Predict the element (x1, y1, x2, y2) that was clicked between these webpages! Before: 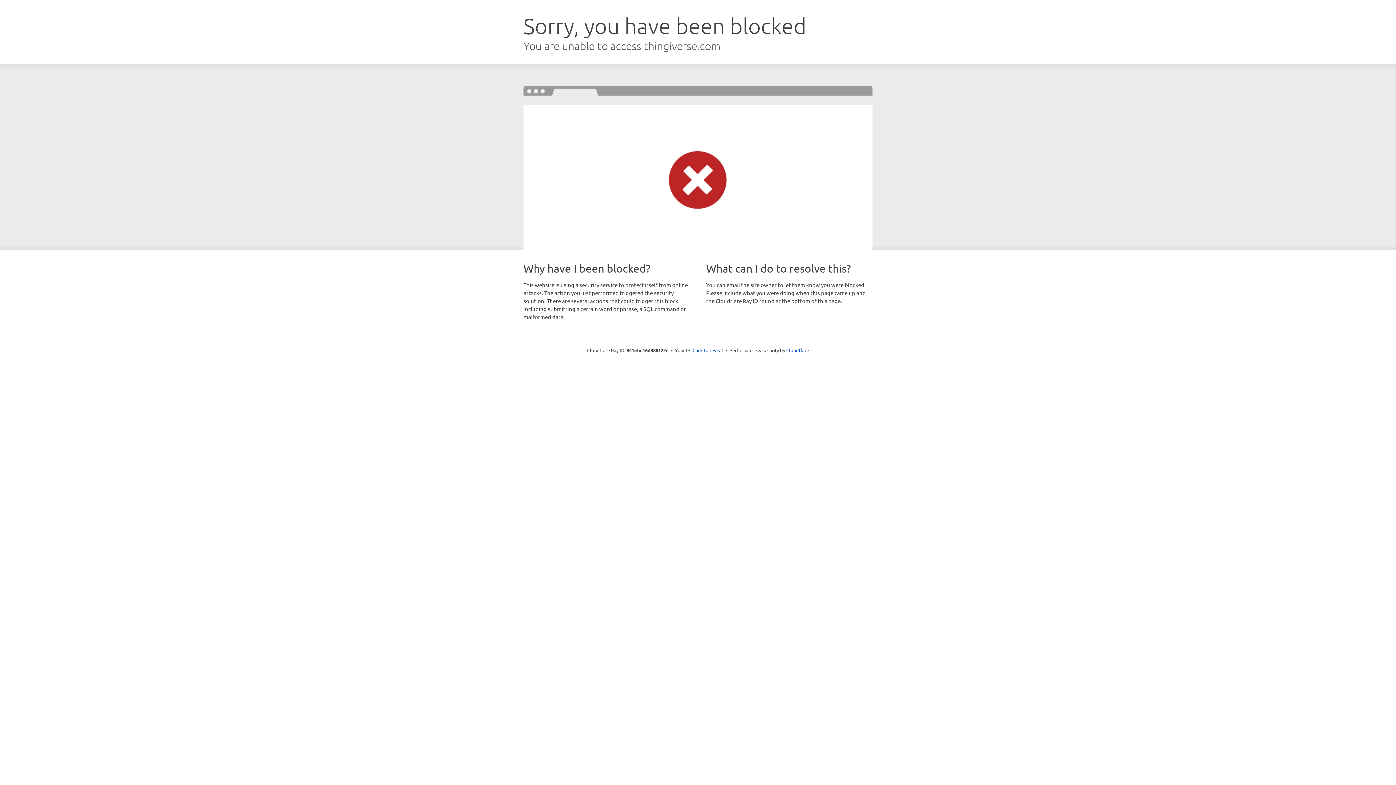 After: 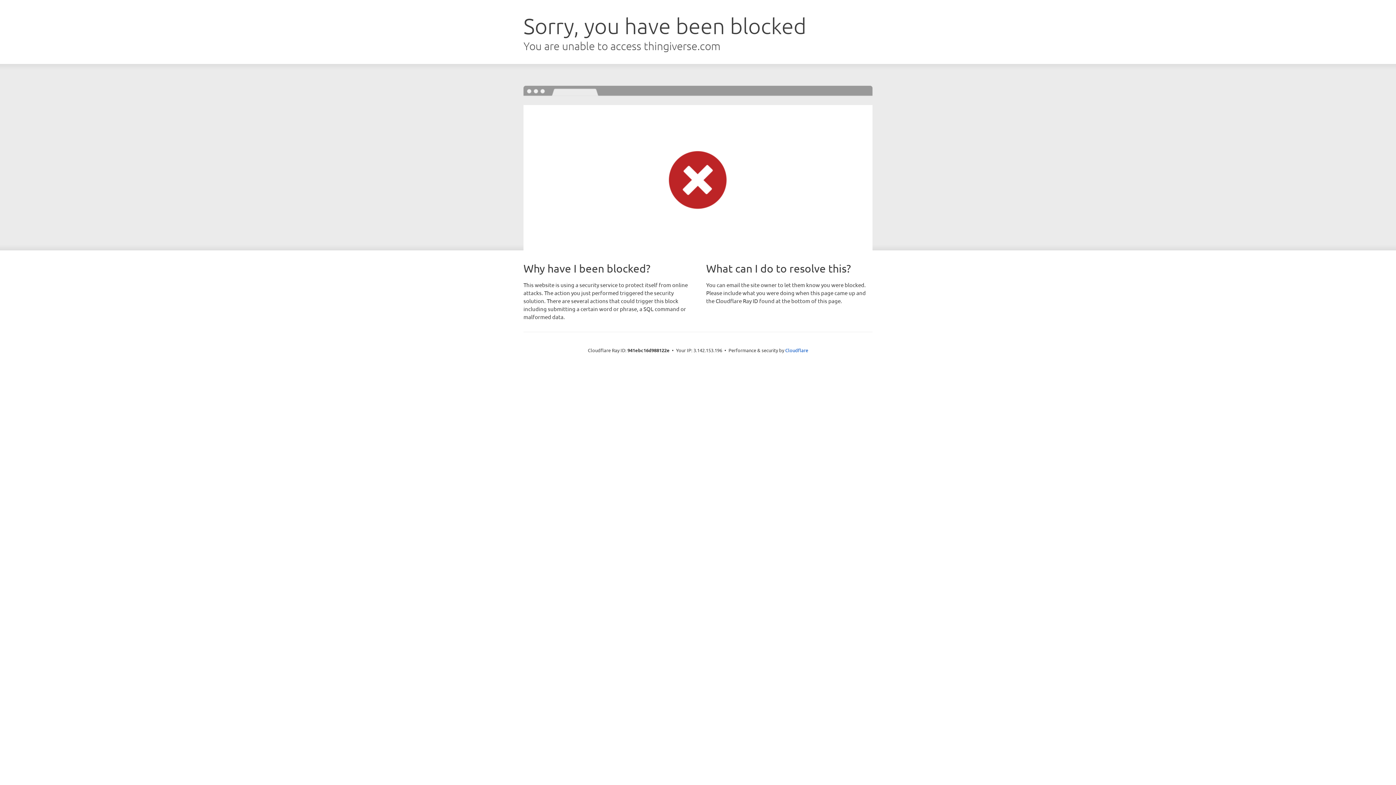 Action: bbox: (692, 346, 723, 353) label: Click to reveal